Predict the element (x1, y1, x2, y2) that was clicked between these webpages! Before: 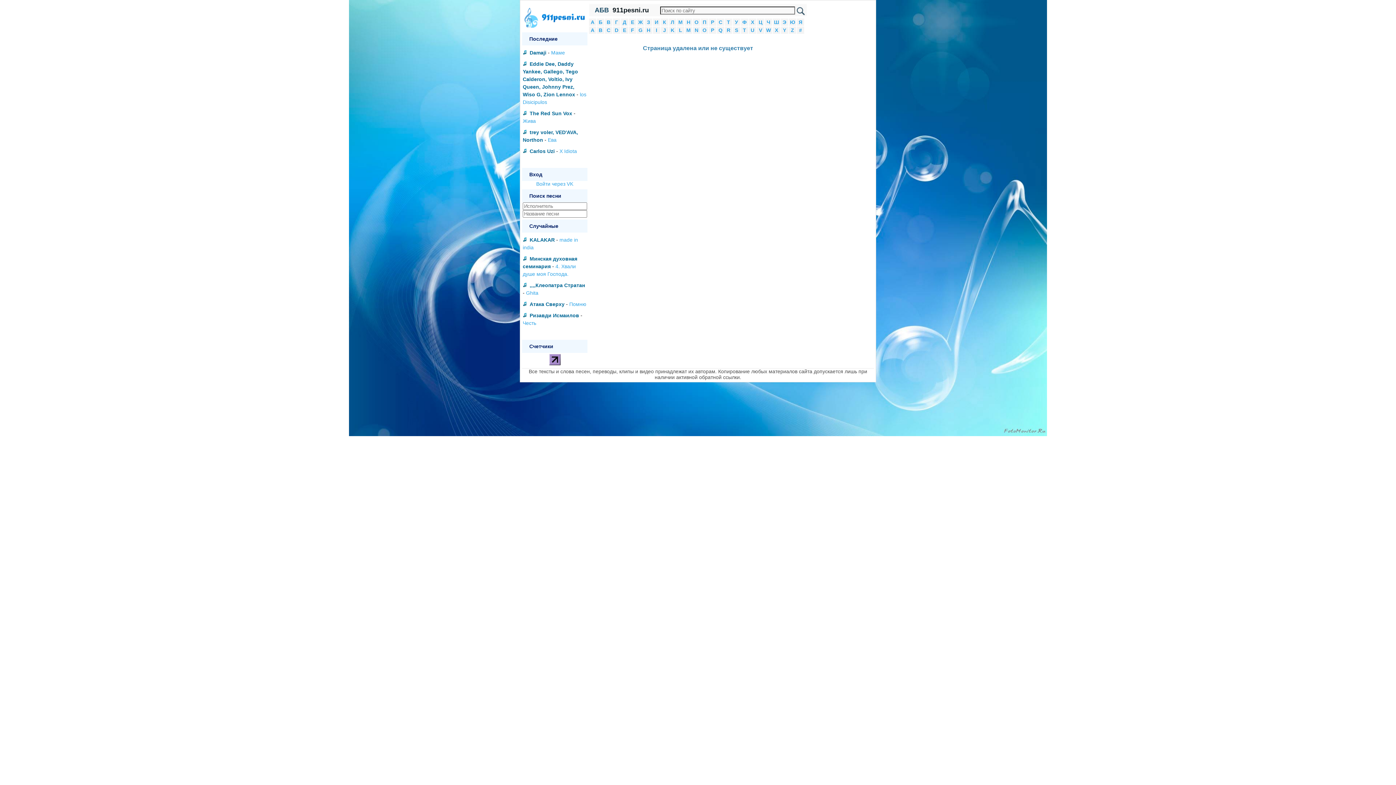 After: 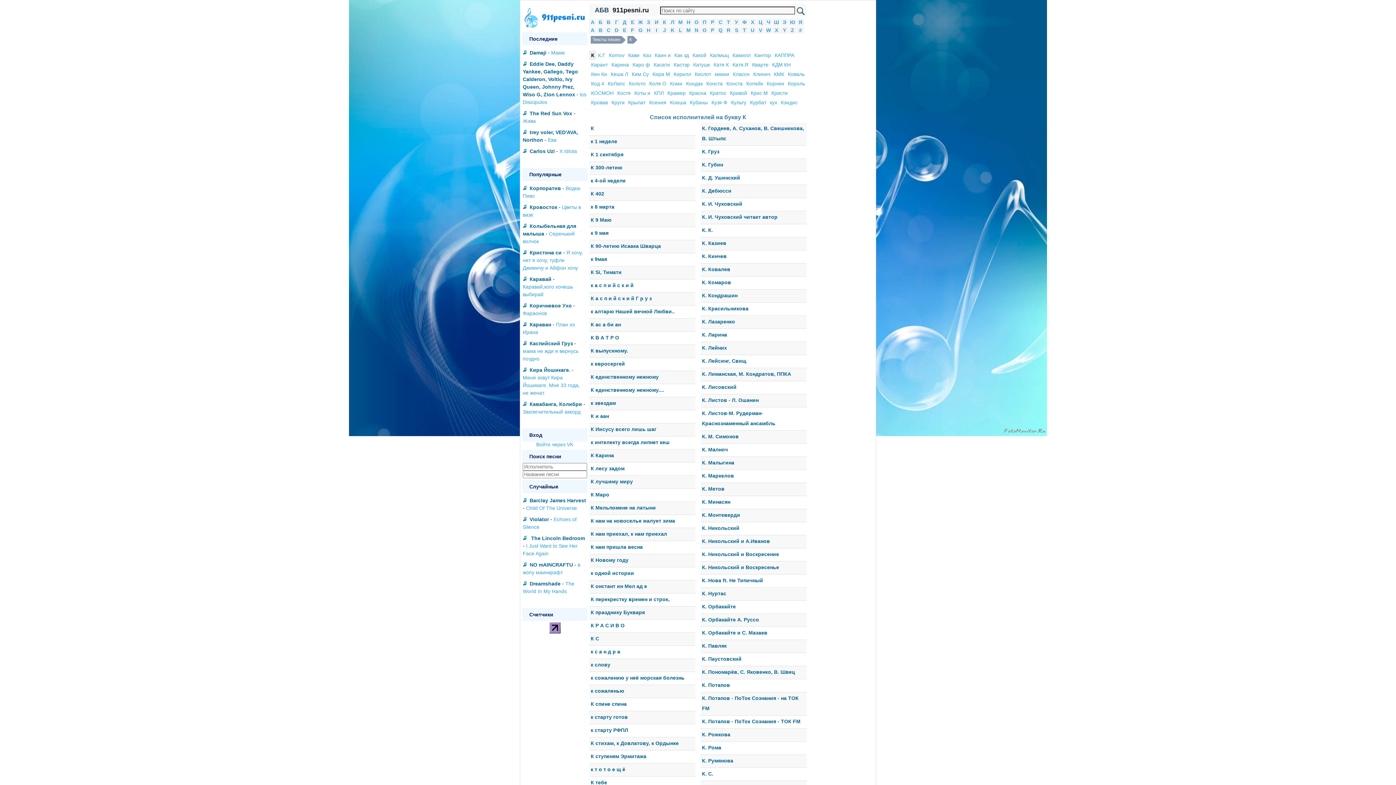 Action: bbox: (663, 19, 666, 25) label: К